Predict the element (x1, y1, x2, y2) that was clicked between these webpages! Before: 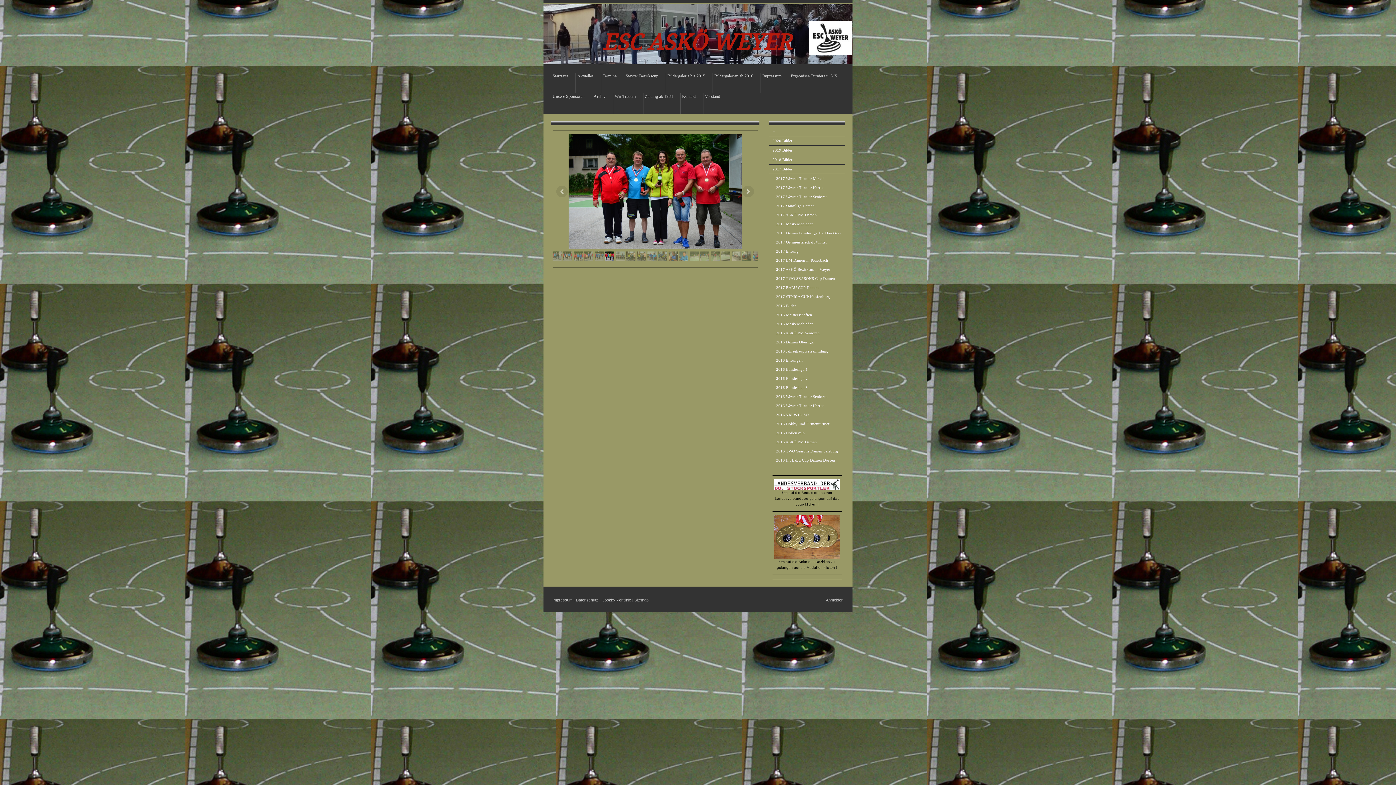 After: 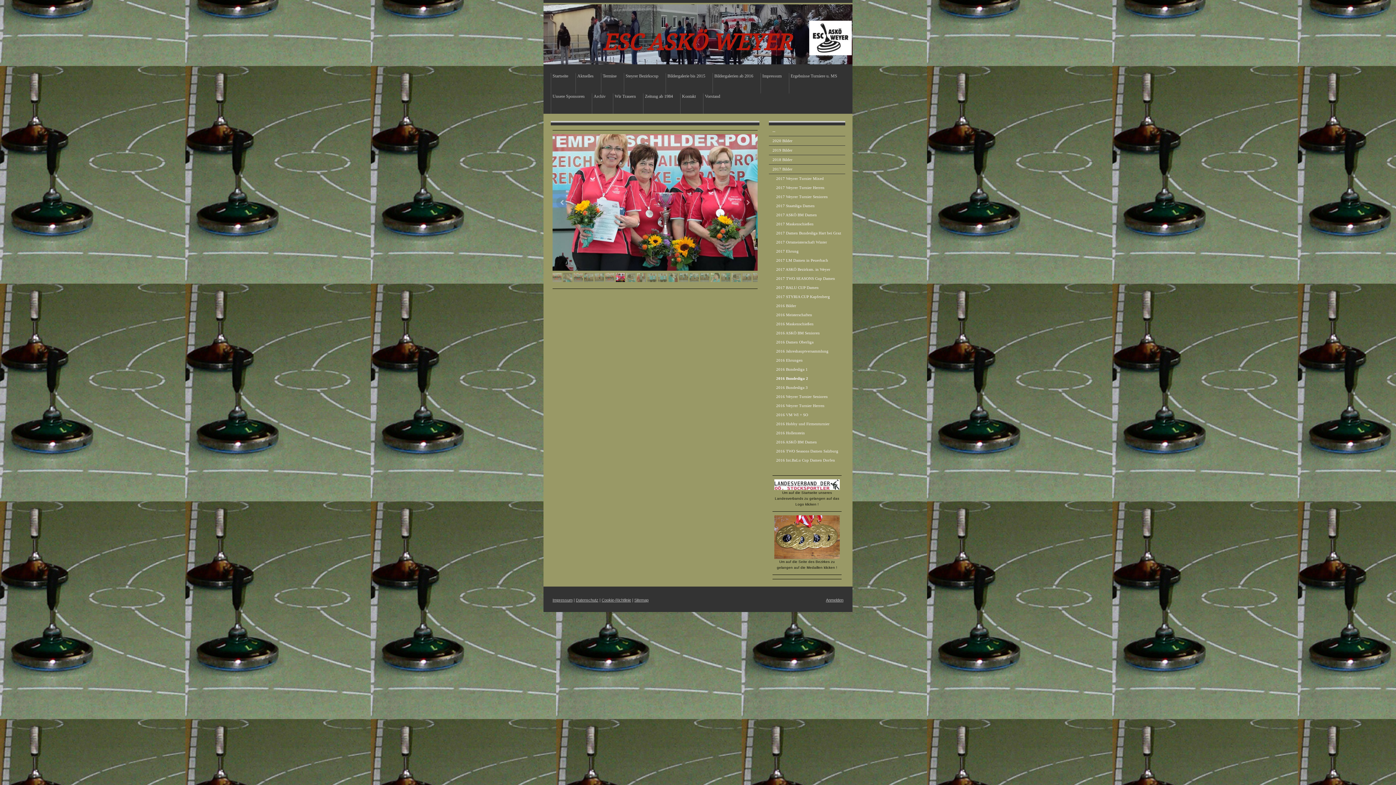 Action: bbox: (769, 374, 845, 383) label: 2016 Bundesliga 2